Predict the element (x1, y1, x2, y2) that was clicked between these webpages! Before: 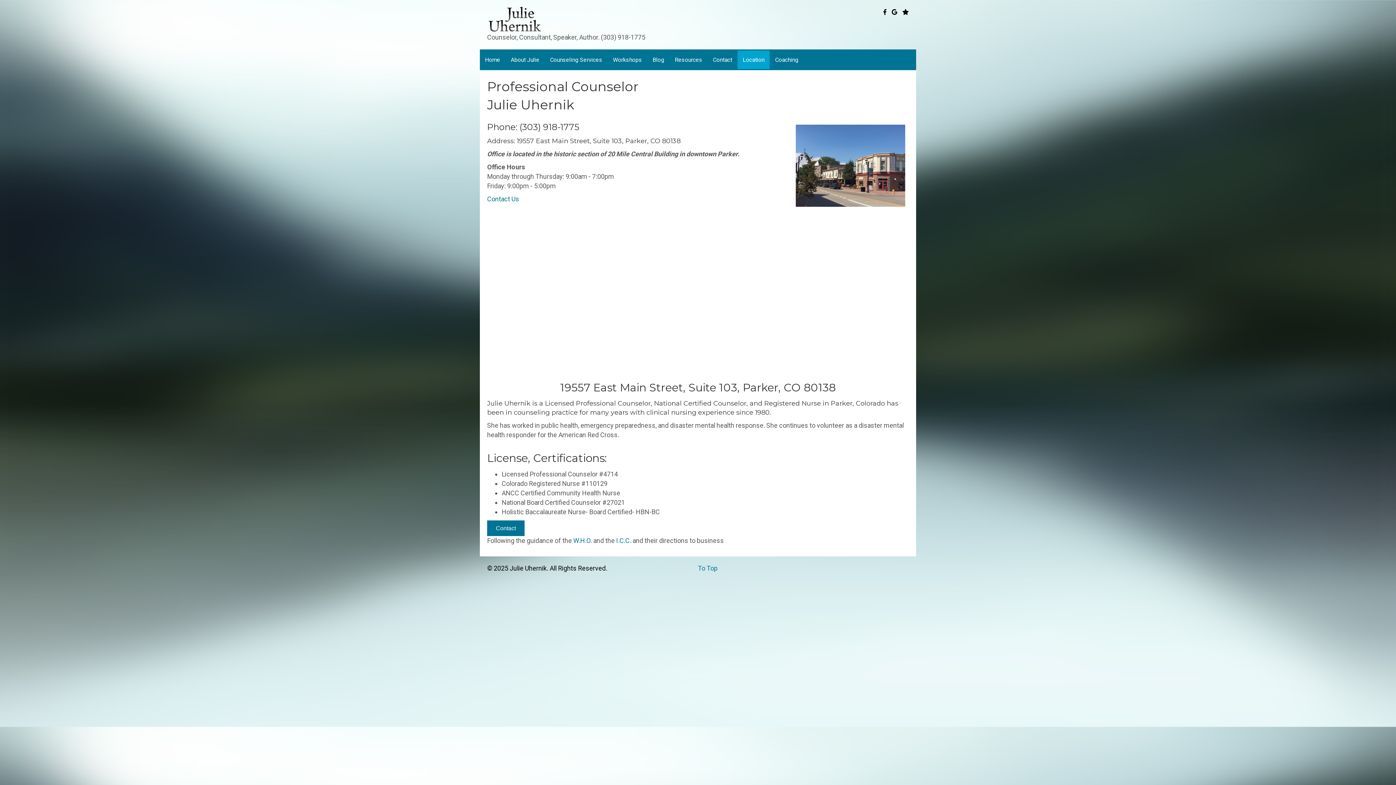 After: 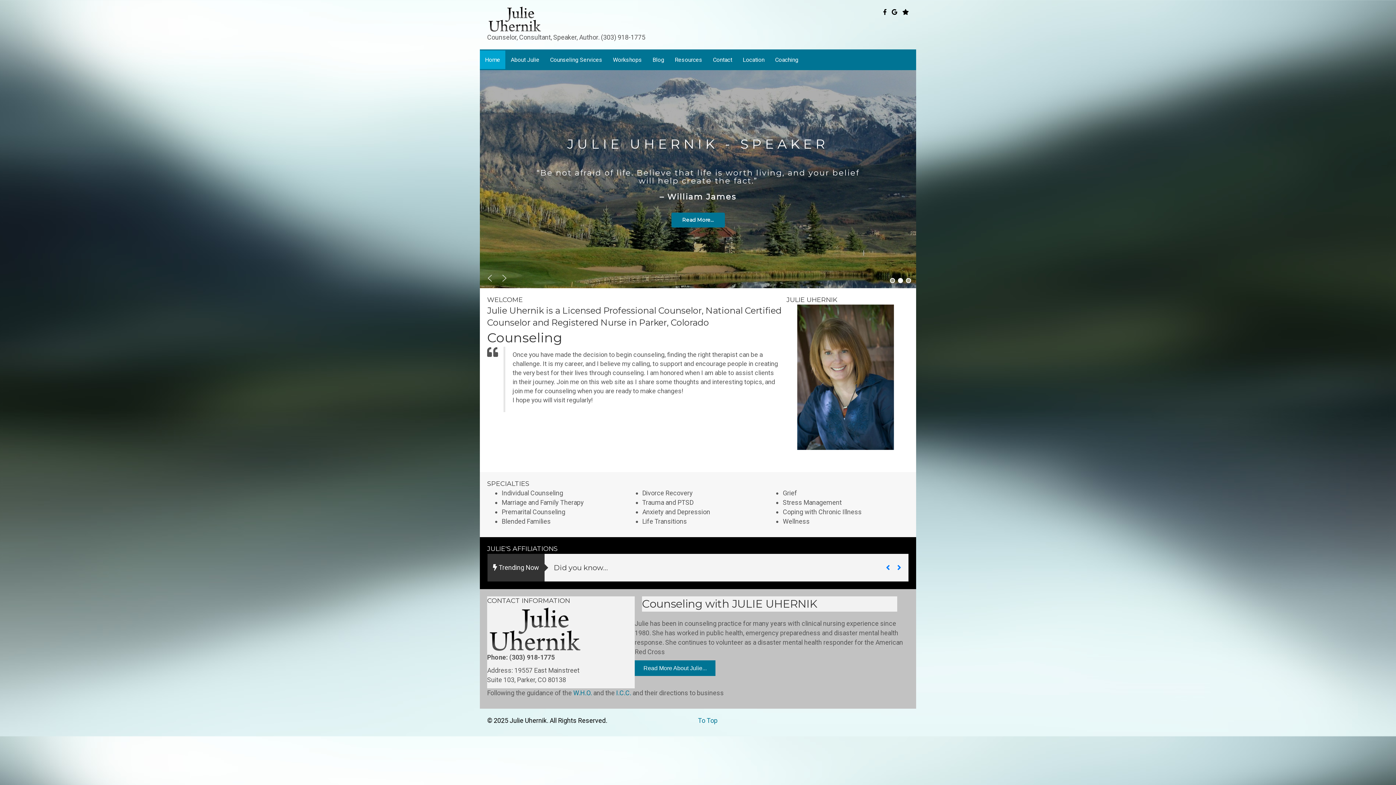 Action: bbox: (487, 14, 541, 22)